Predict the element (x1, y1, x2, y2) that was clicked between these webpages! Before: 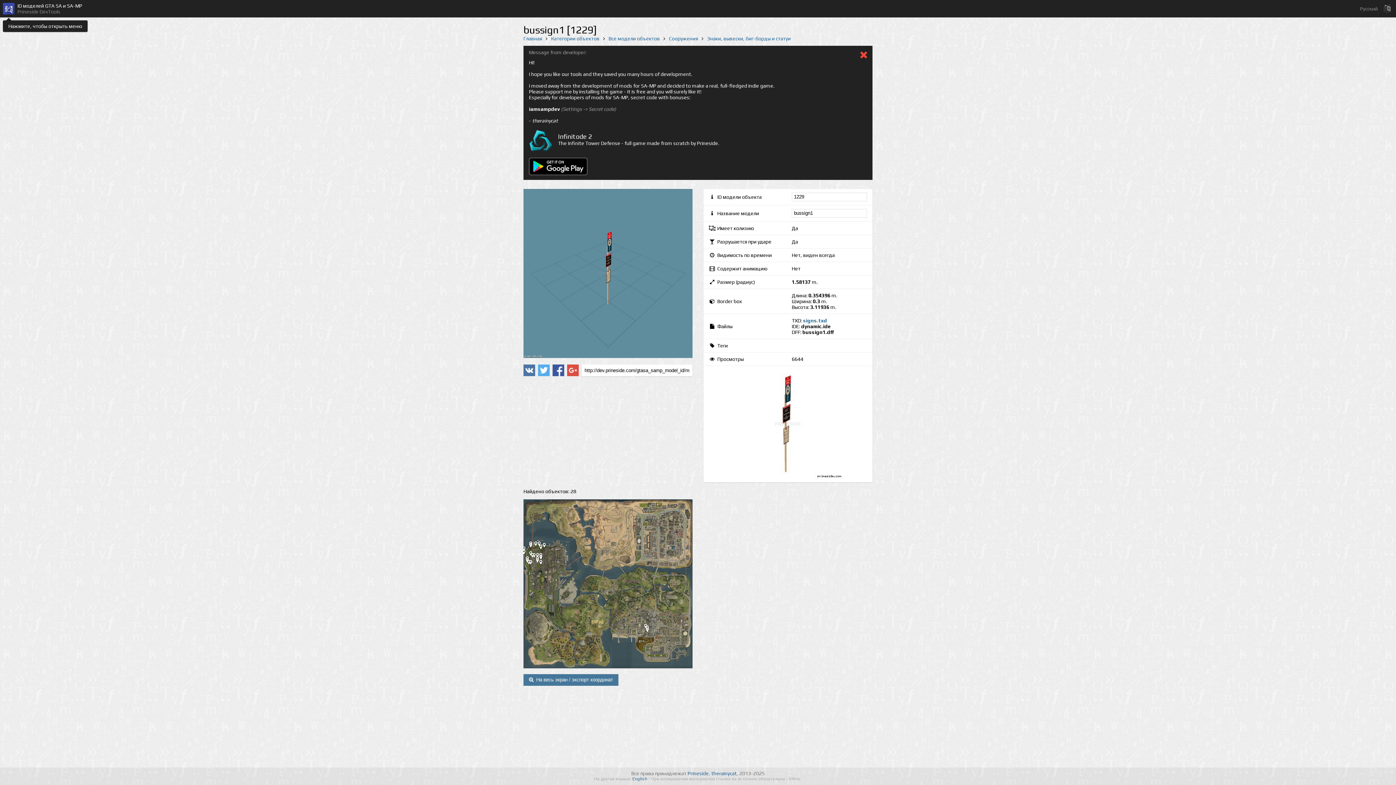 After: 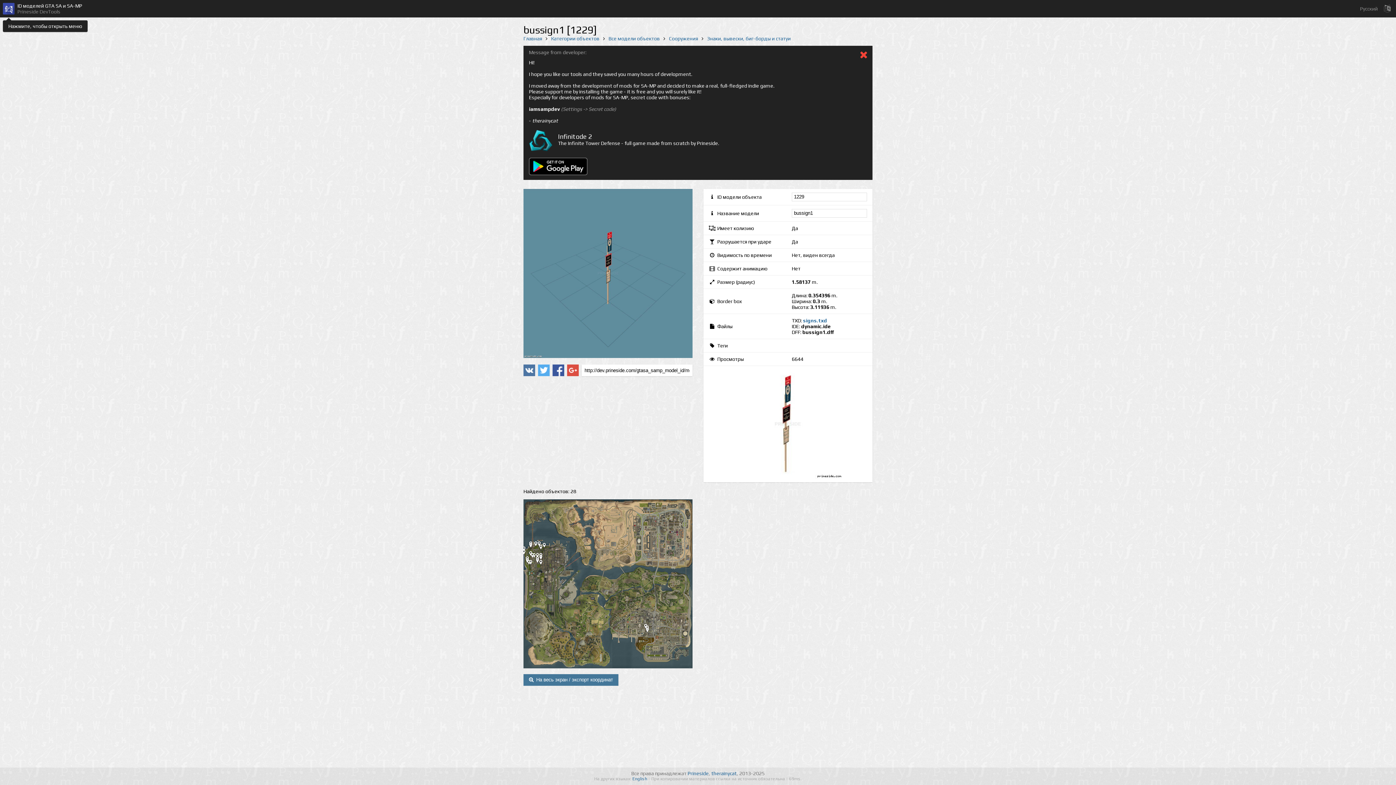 Action: bbox: (567, 364, 578, 376)